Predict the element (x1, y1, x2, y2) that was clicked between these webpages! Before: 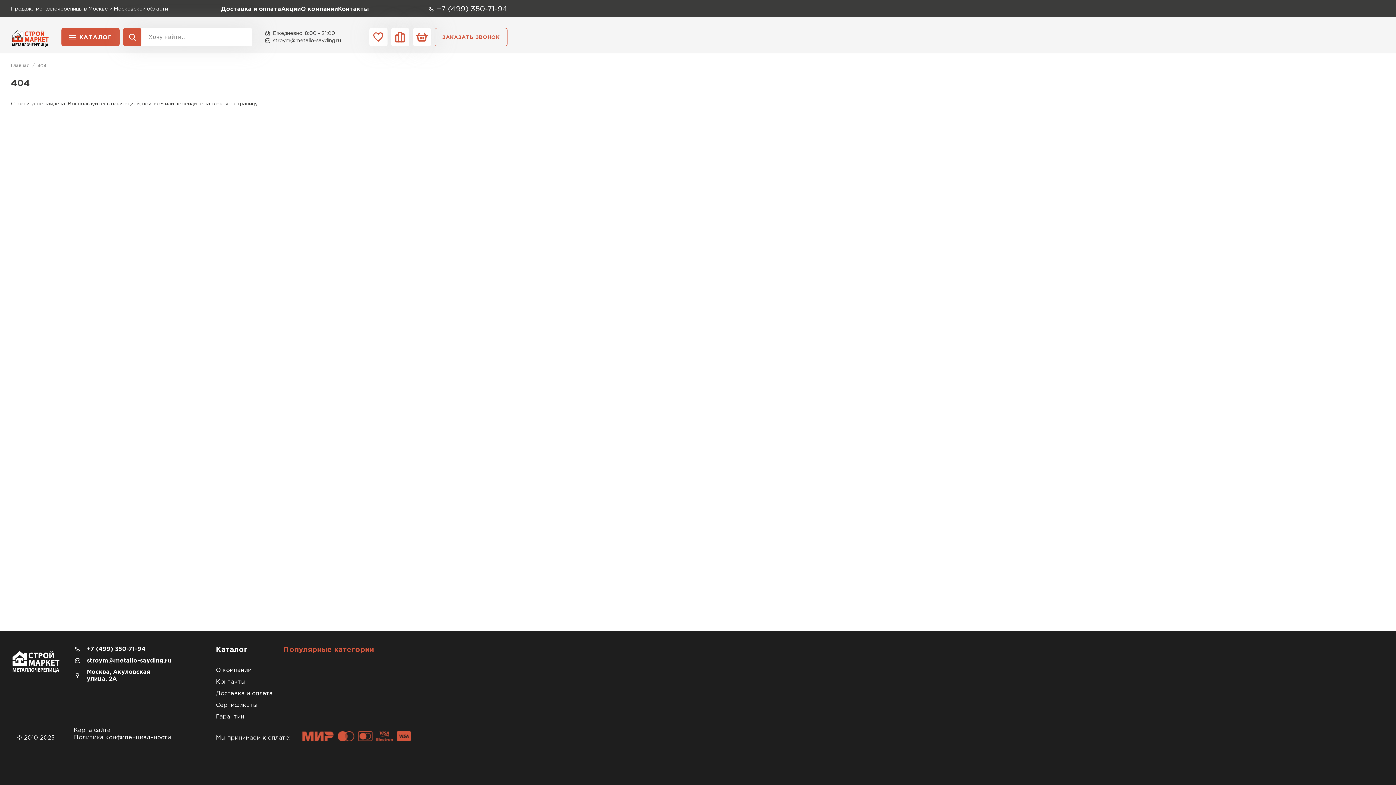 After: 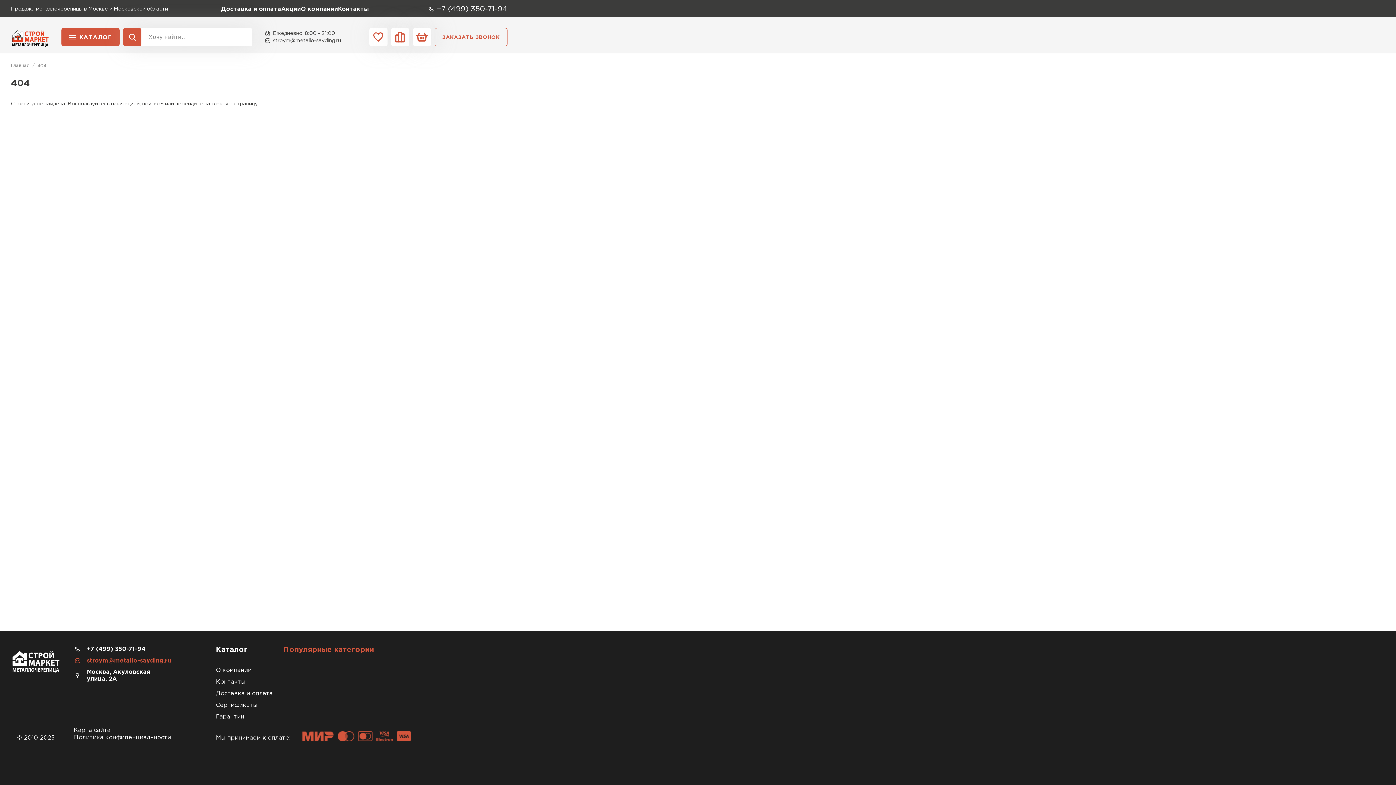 Action: bbox: (73, 657, 171, 664) label: stroym@metallo-sayding.ru